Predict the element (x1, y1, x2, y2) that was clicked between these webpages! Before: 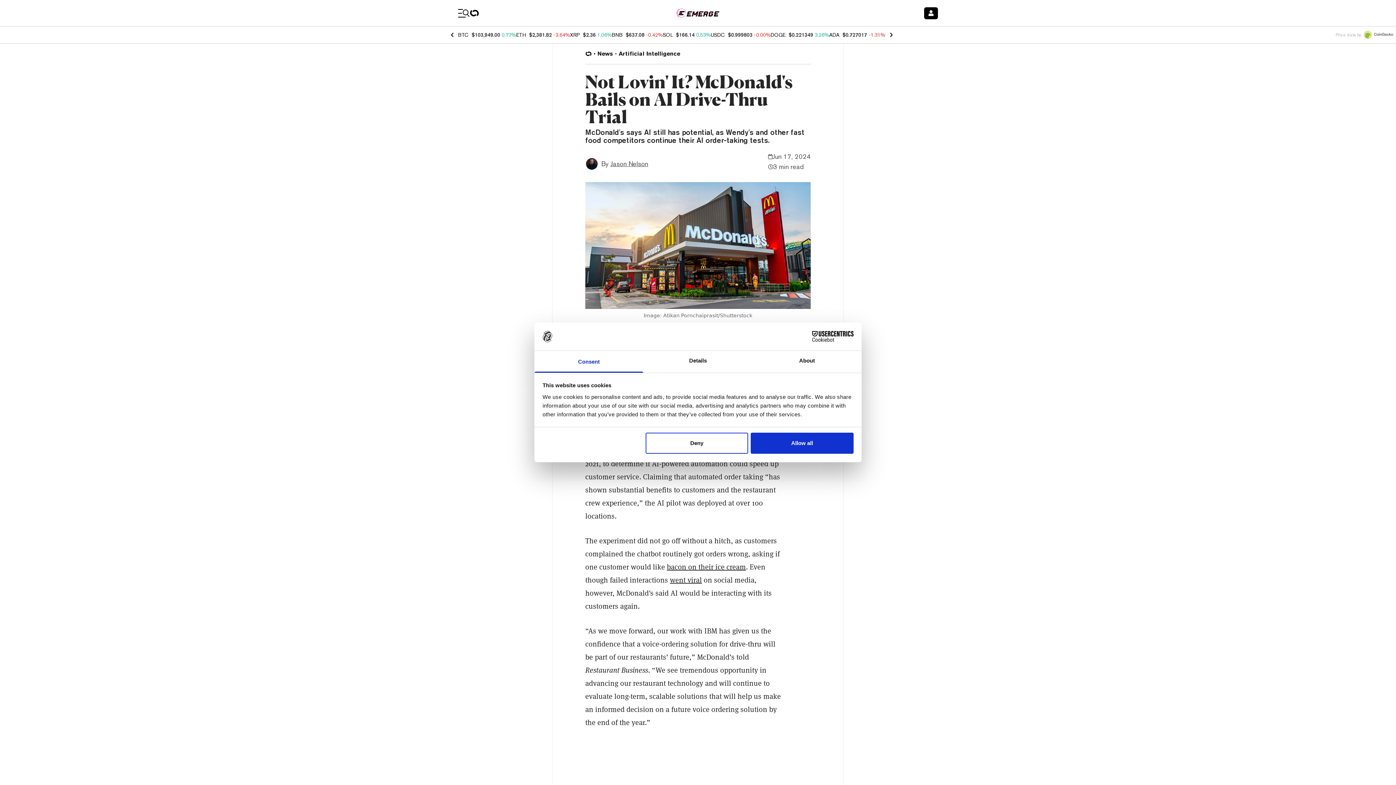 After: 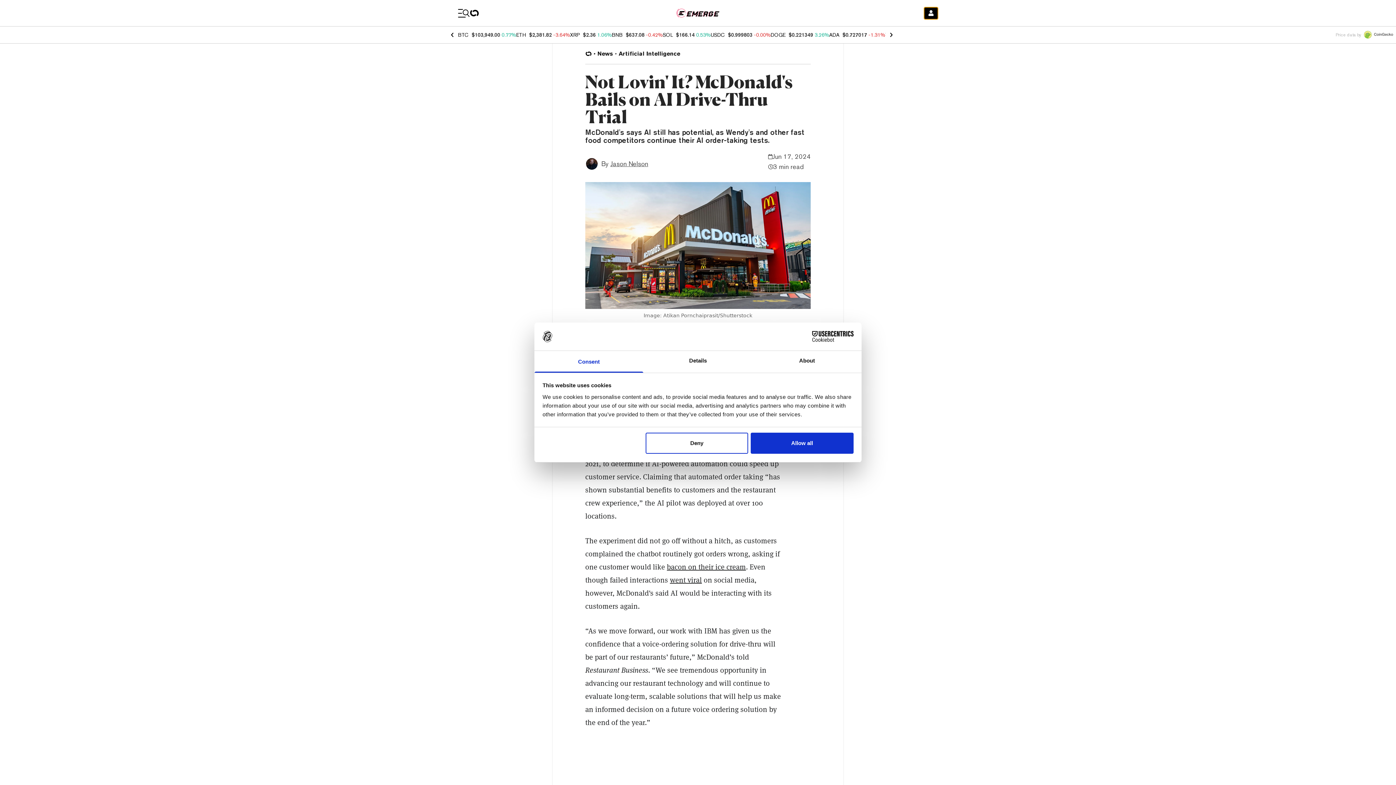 Action: bbox: (924, 7, 938, 19)